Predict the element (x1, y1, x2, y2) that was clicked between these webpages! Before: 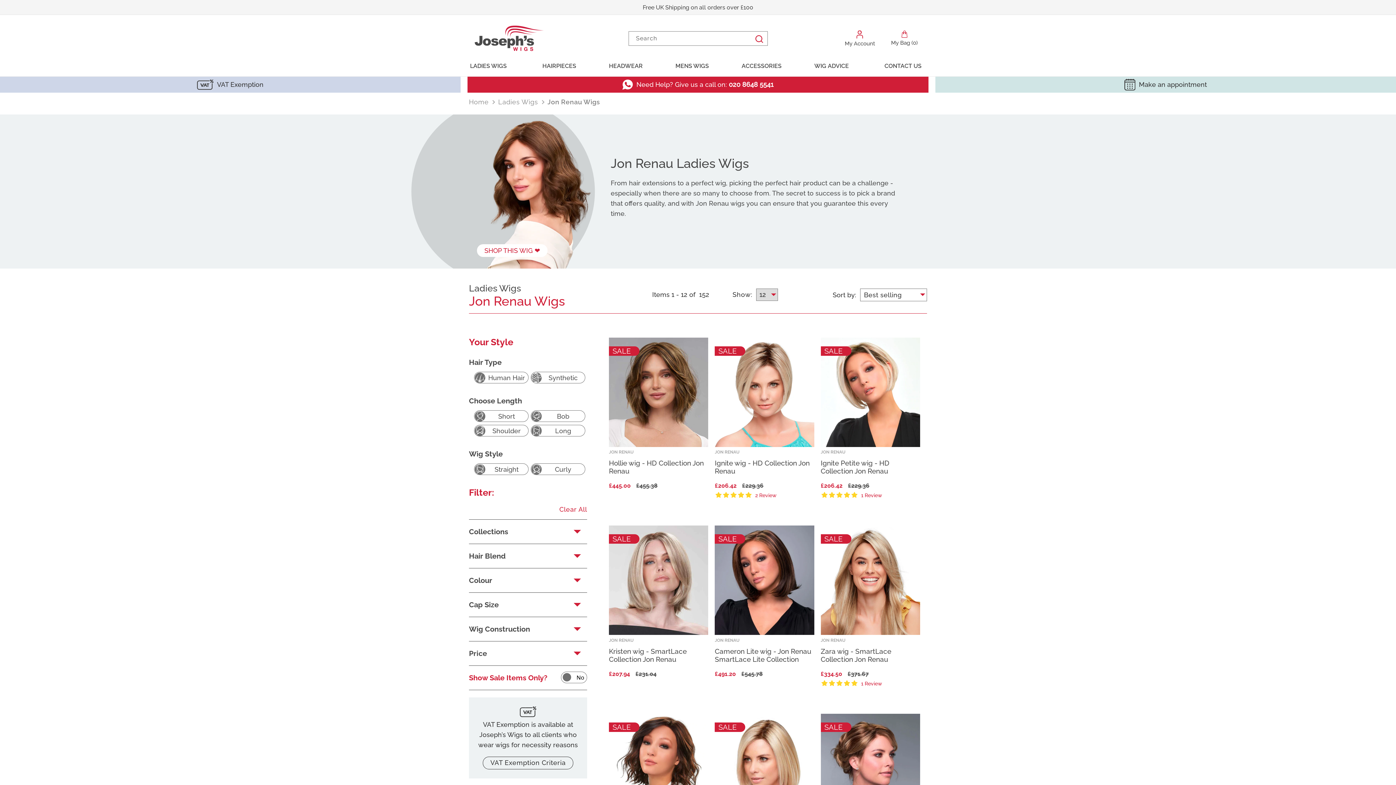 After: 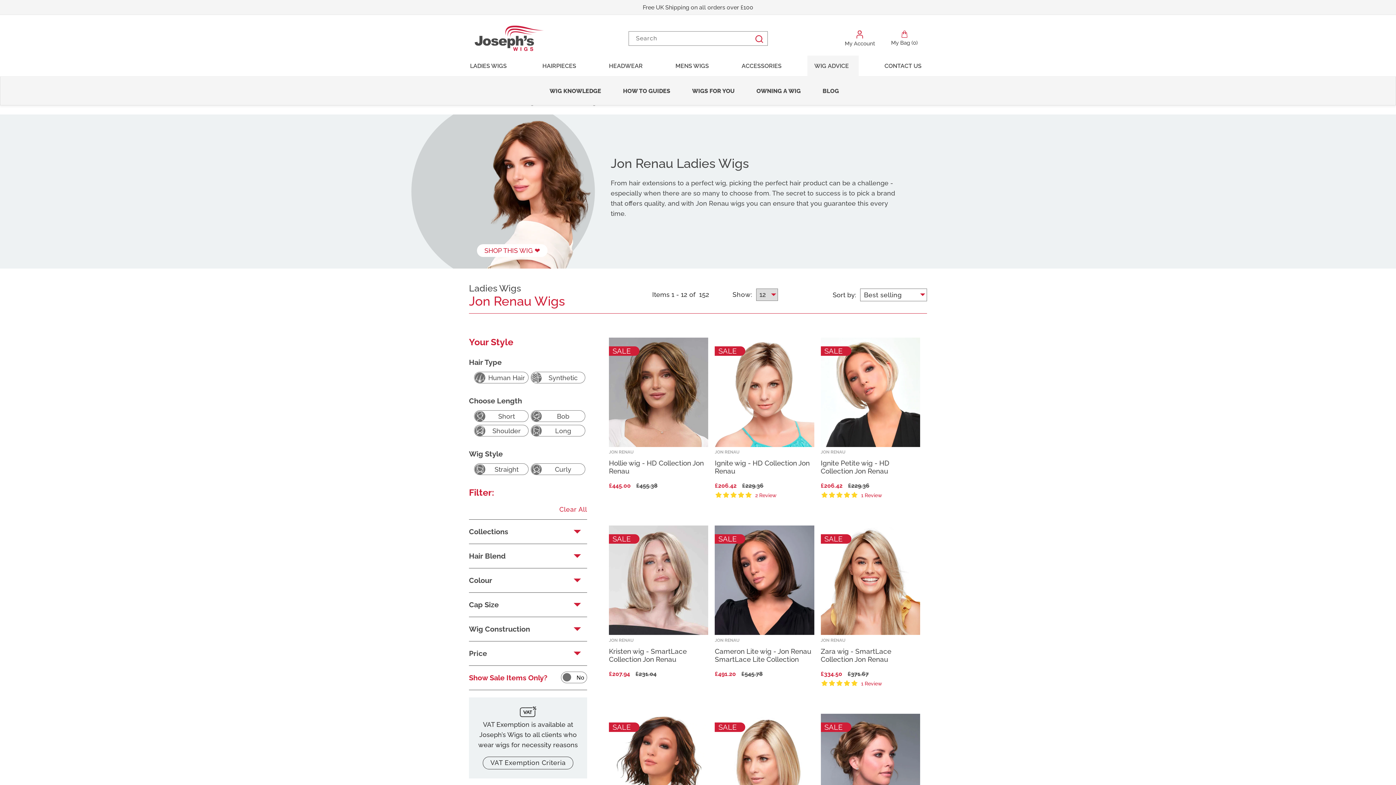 Action: bbox: (814, 62, 849, 69) label: WIG ADVICE